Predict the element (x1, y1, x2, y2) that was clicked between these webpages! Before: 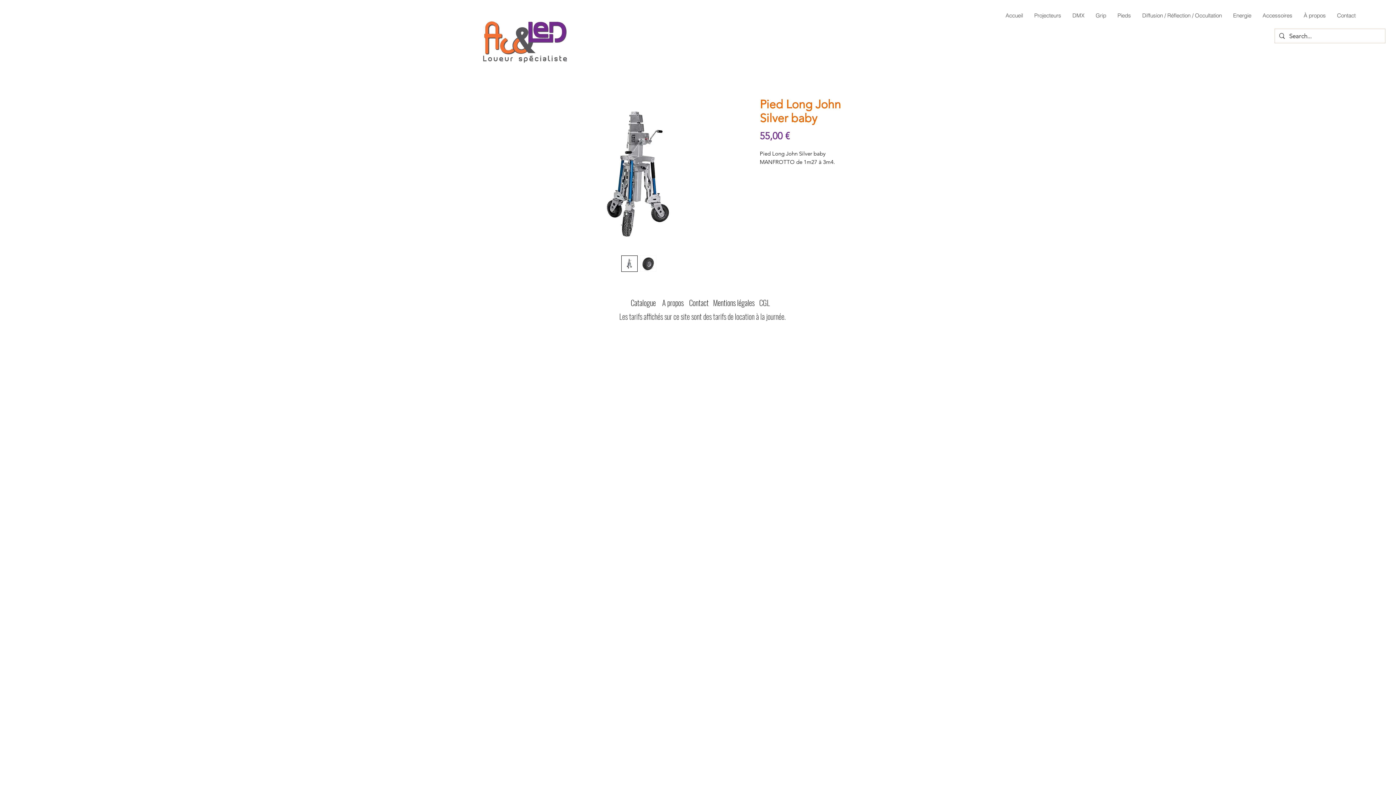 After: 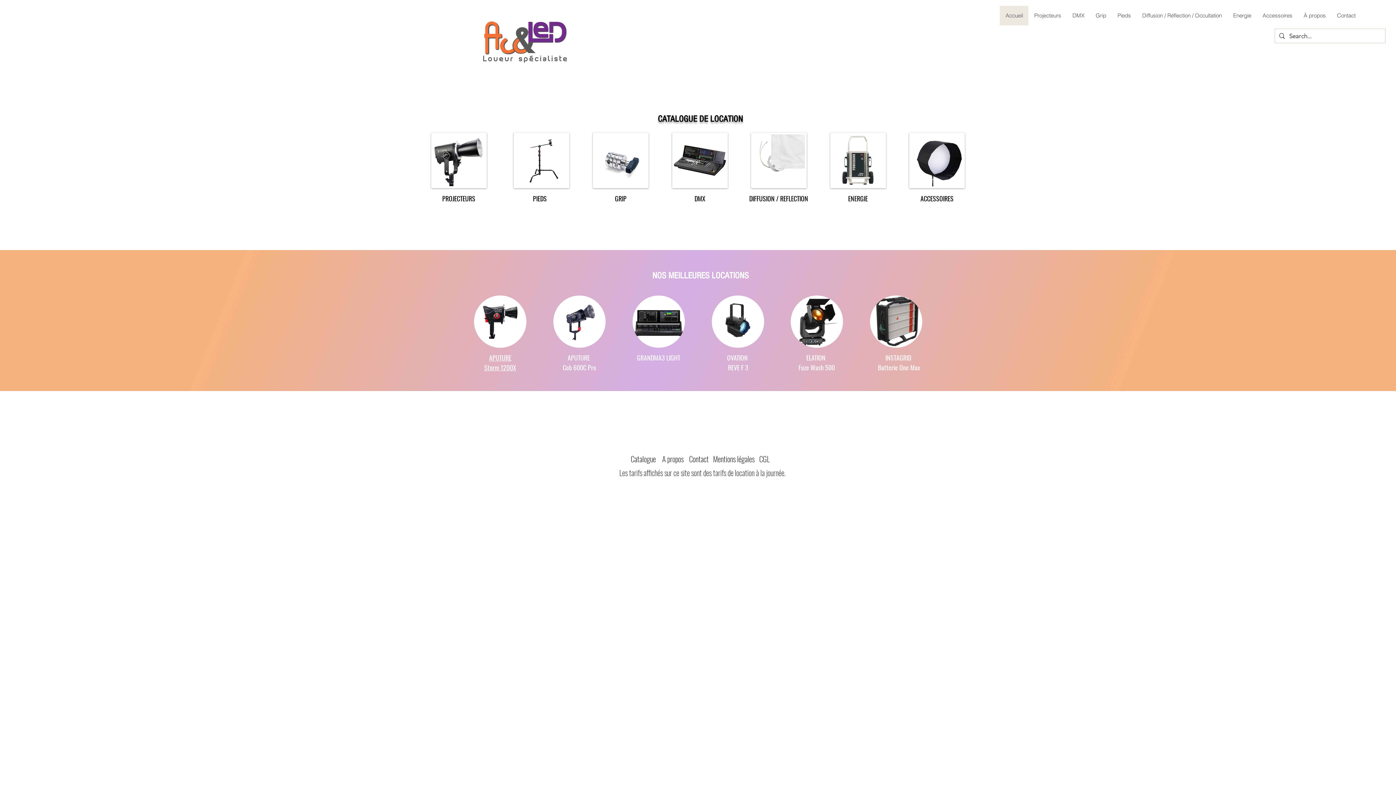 Action: bbox: (1000, 5, 1028, 25) label: Accueil